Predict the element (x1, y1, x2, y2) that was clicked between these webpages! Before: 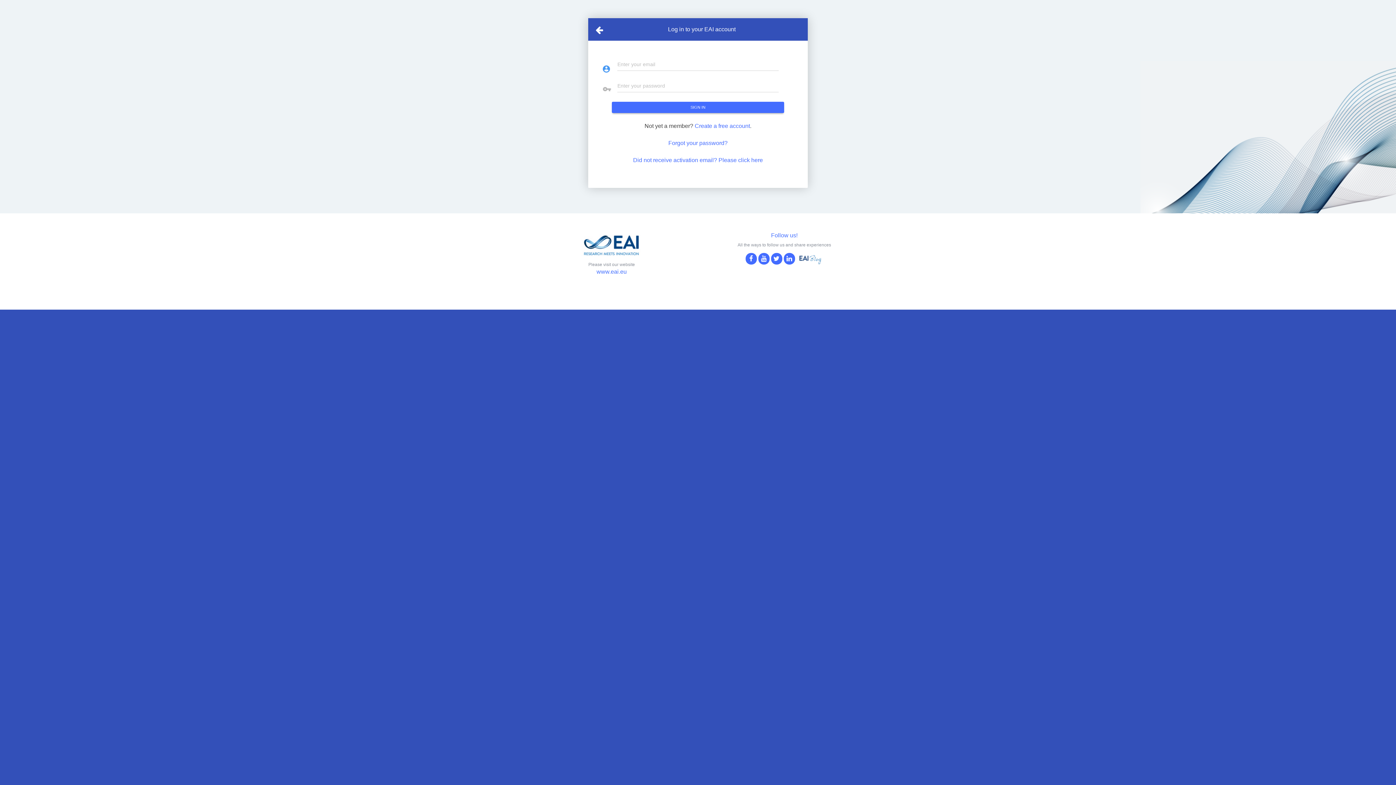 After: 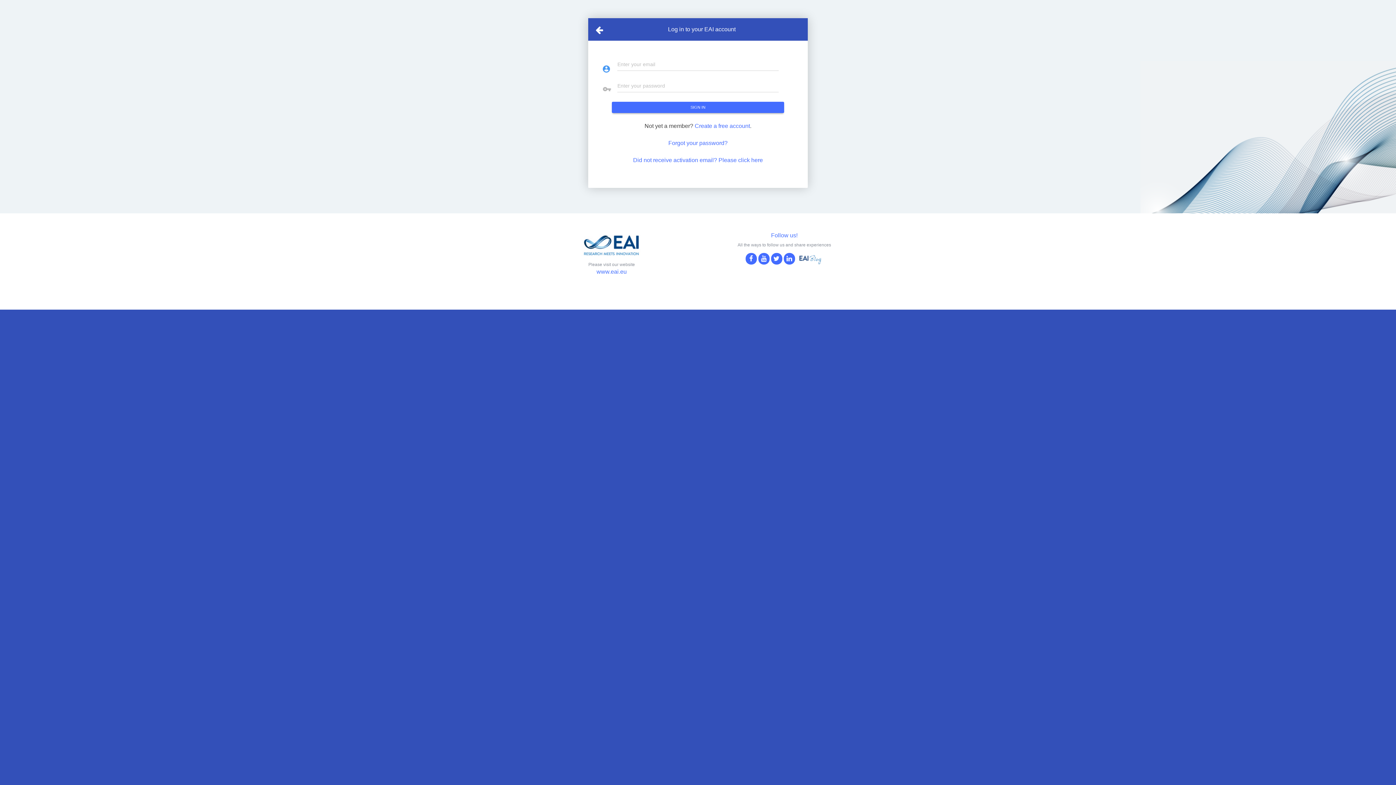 Action: bbox: (758, 253, 769, 264)